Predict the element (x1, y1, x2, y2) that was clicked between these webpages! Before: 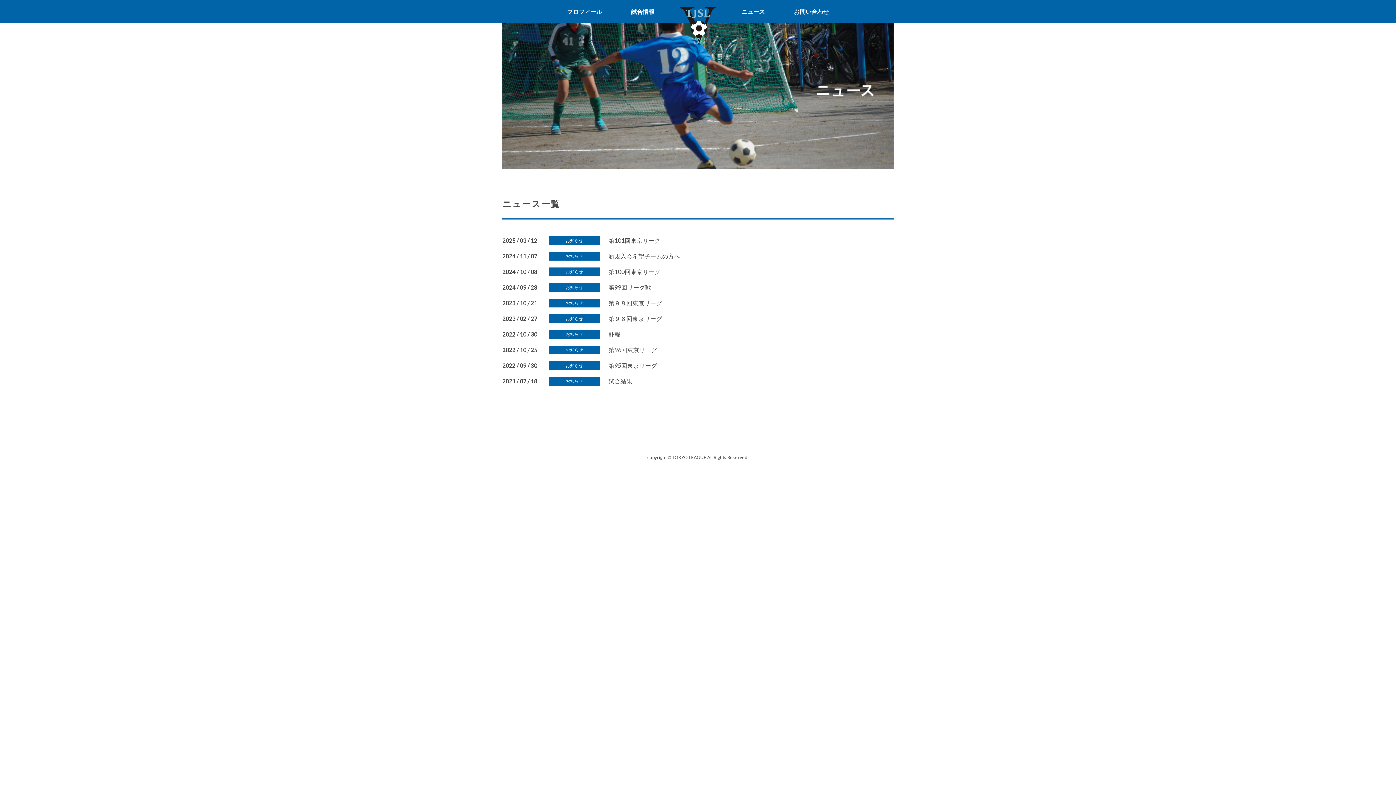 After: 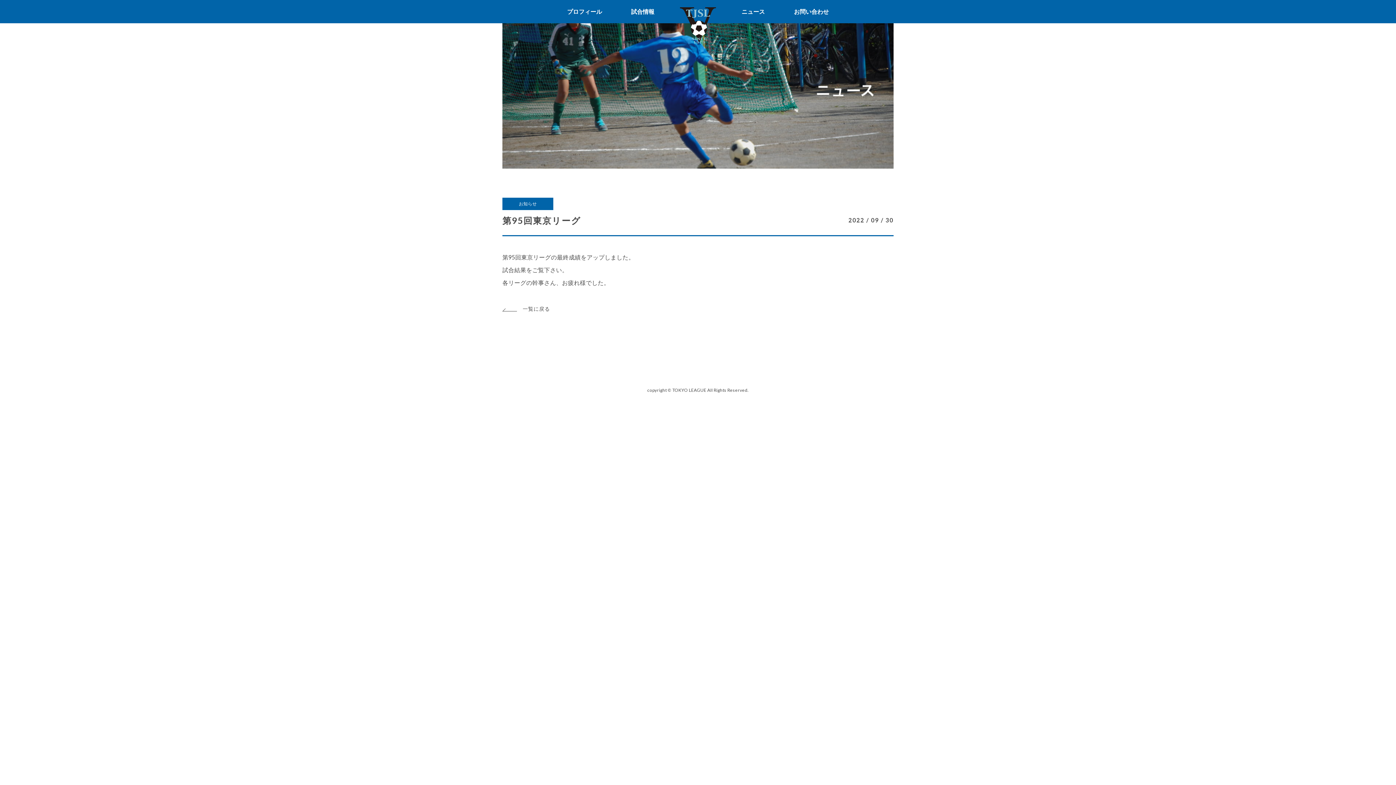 Action: label: 2022 / 09 / 30
お知らせ

第95回東京リーグ bbox: (502, 359, 893, 372)